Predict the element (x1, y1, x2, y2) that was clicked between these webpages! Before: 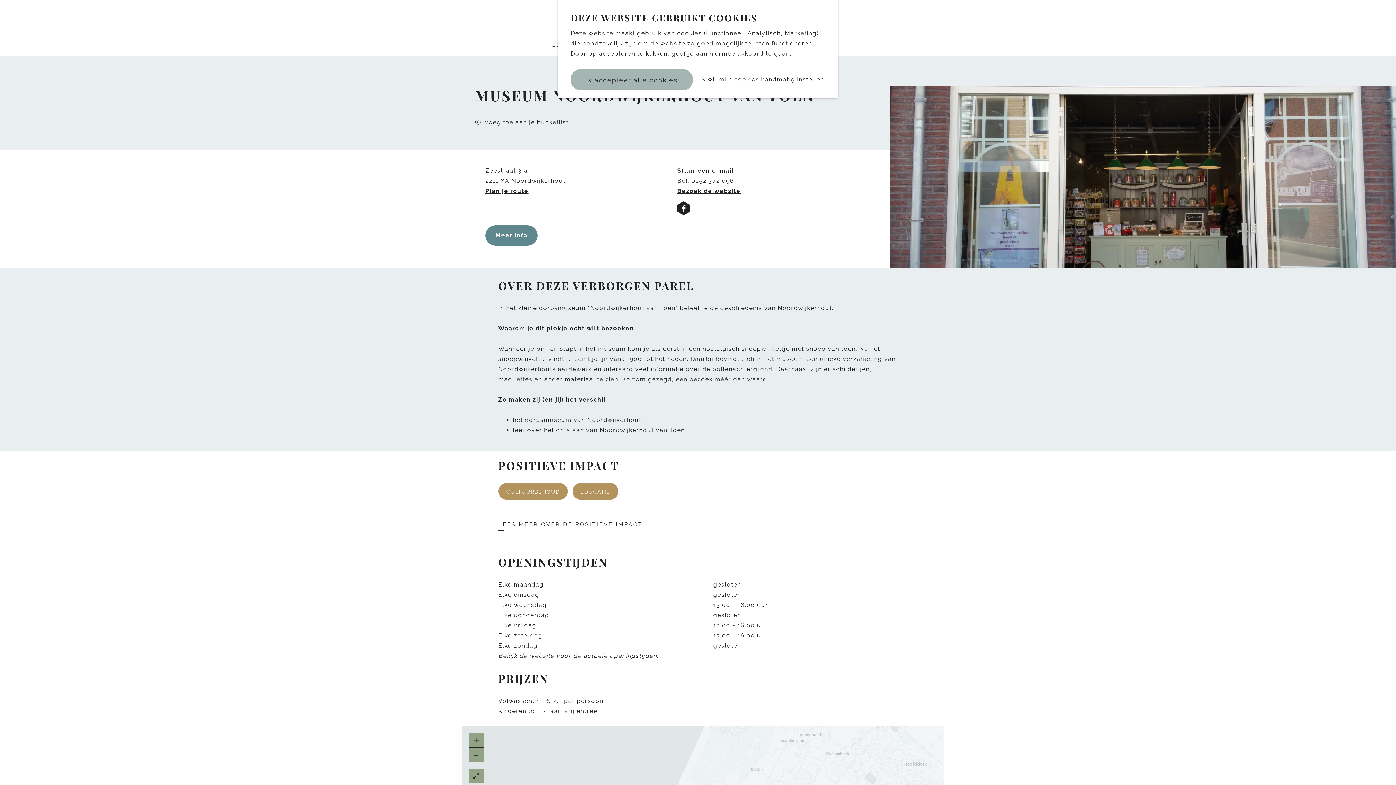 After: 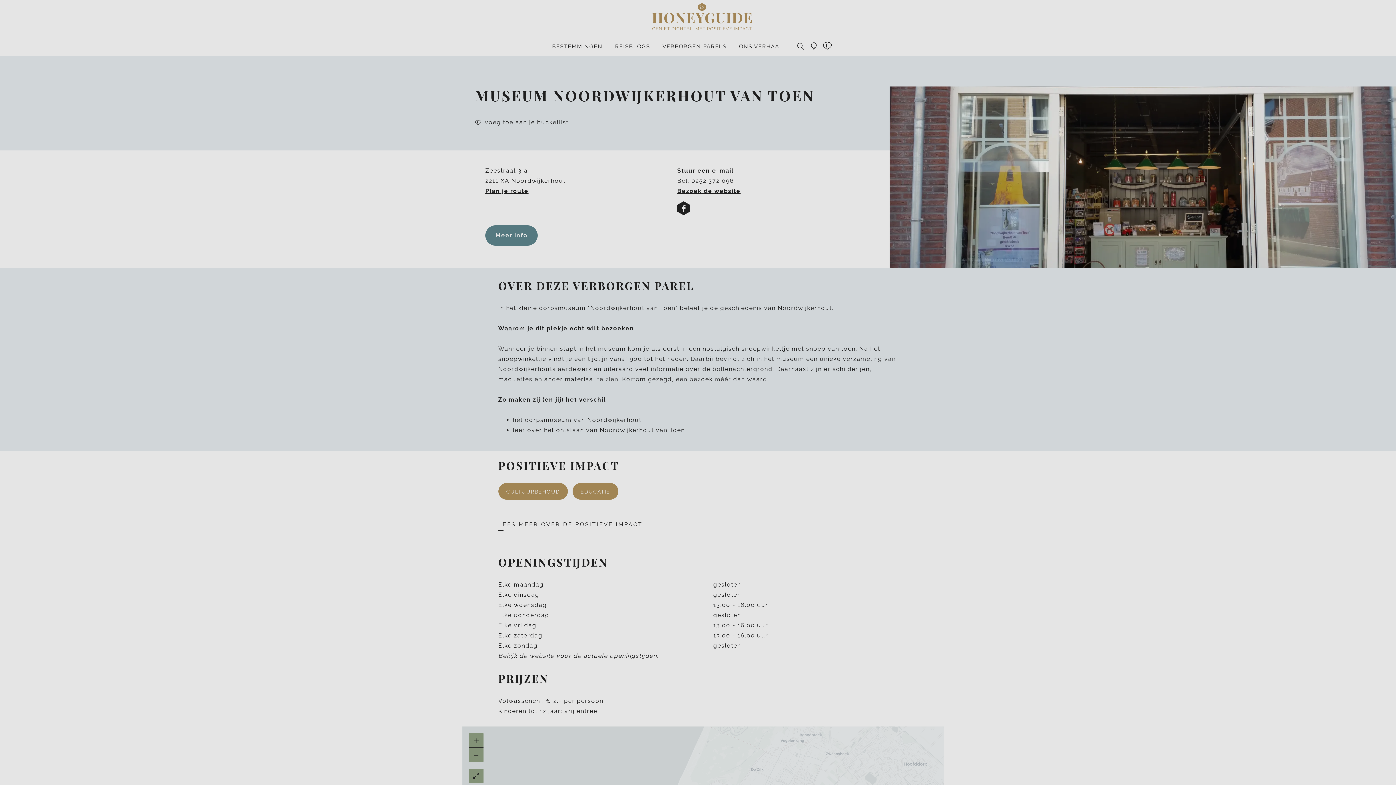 Action: bbox: (706, 29, 743, 36) label: Functioneel